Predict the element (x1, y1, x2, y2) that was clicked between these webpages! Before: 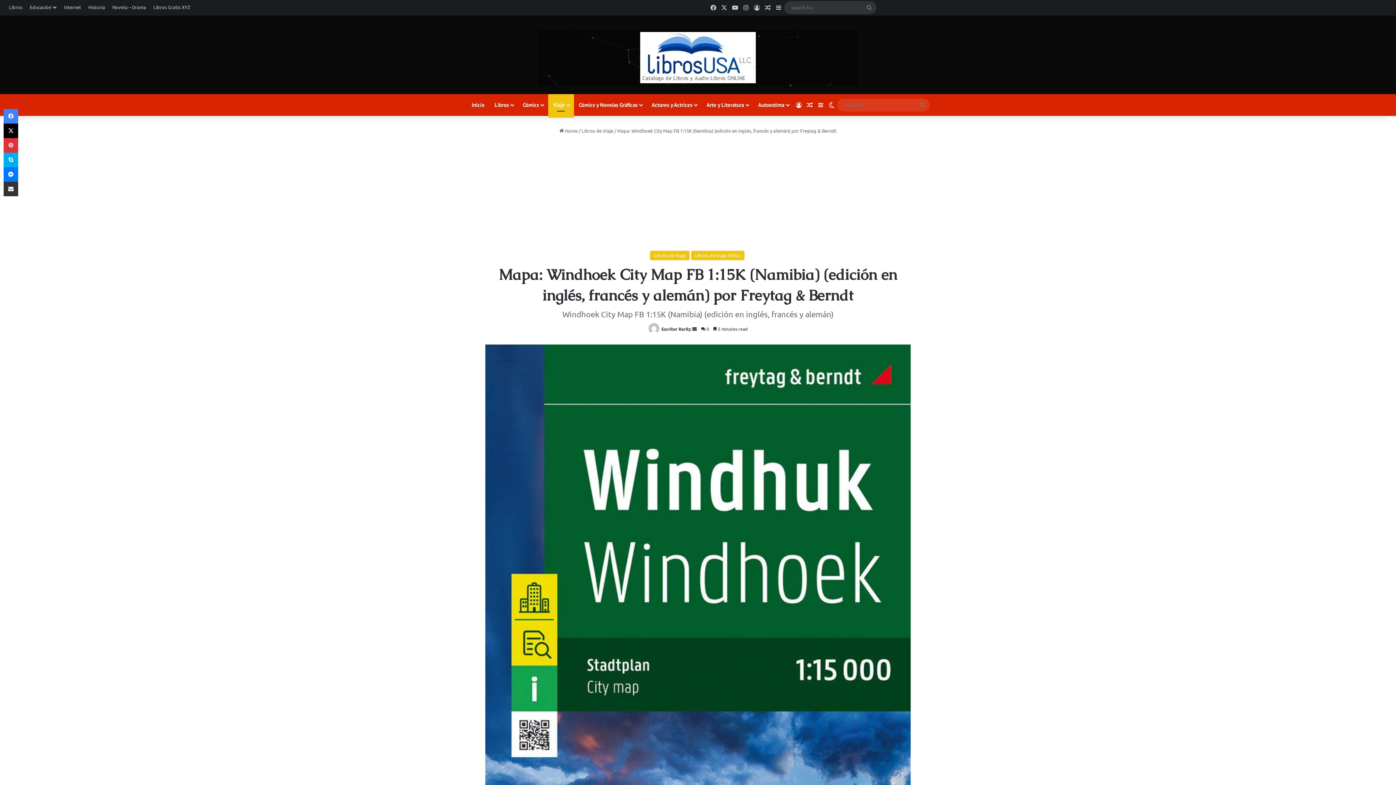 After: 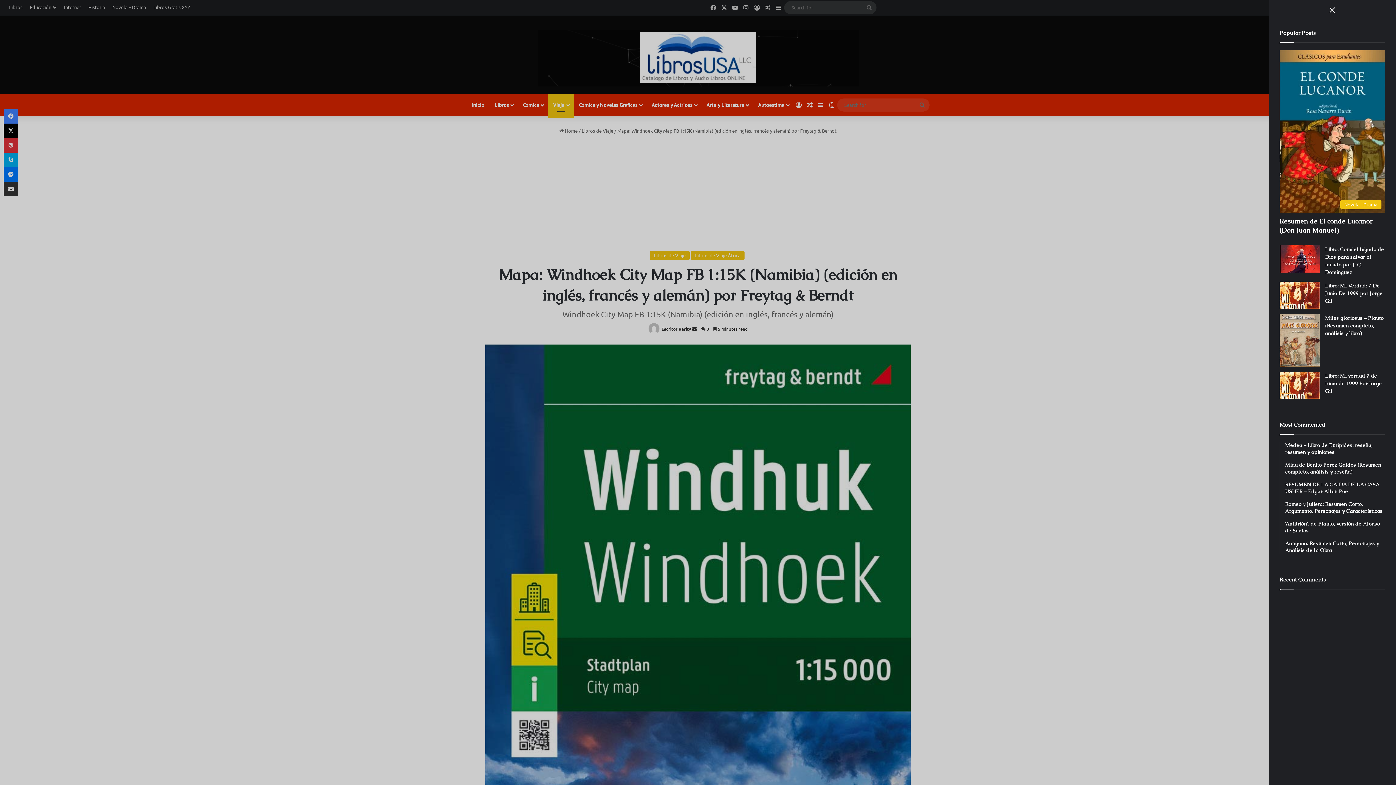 Action: label: Sidebar bbox: (773, 0, 784, 14)